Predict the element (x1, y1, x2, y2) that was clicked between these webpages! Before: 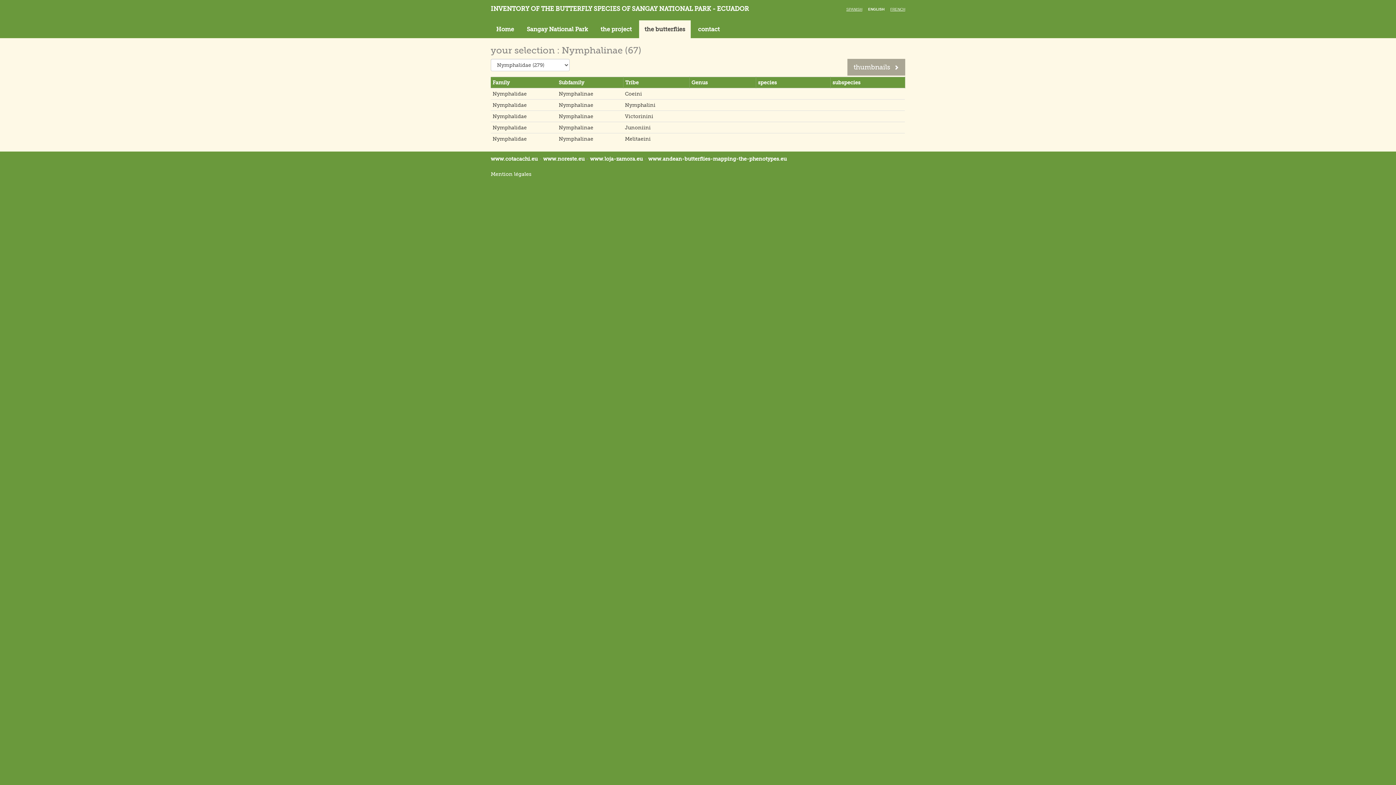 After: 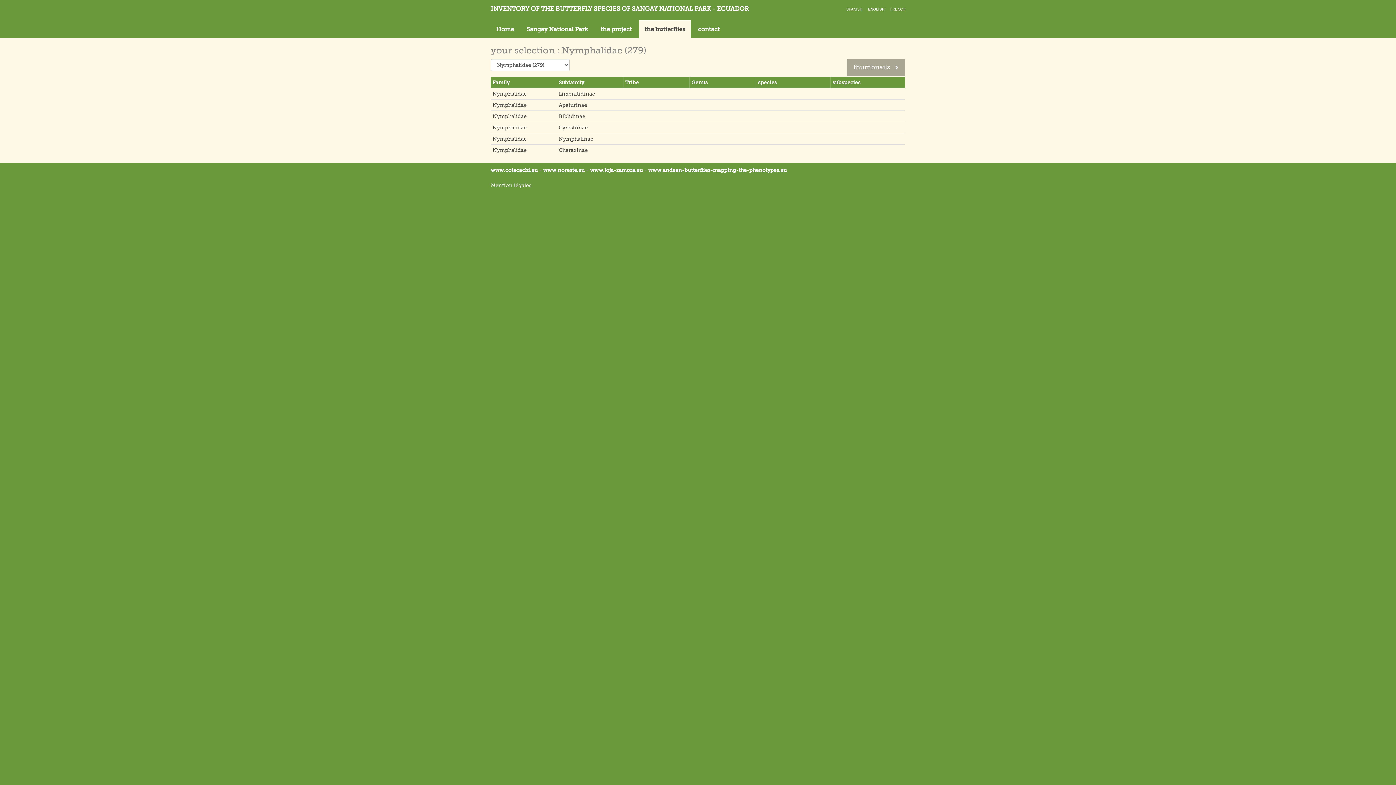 Action: label: Nymphalidae bbox: (490, 88, 557, 99)